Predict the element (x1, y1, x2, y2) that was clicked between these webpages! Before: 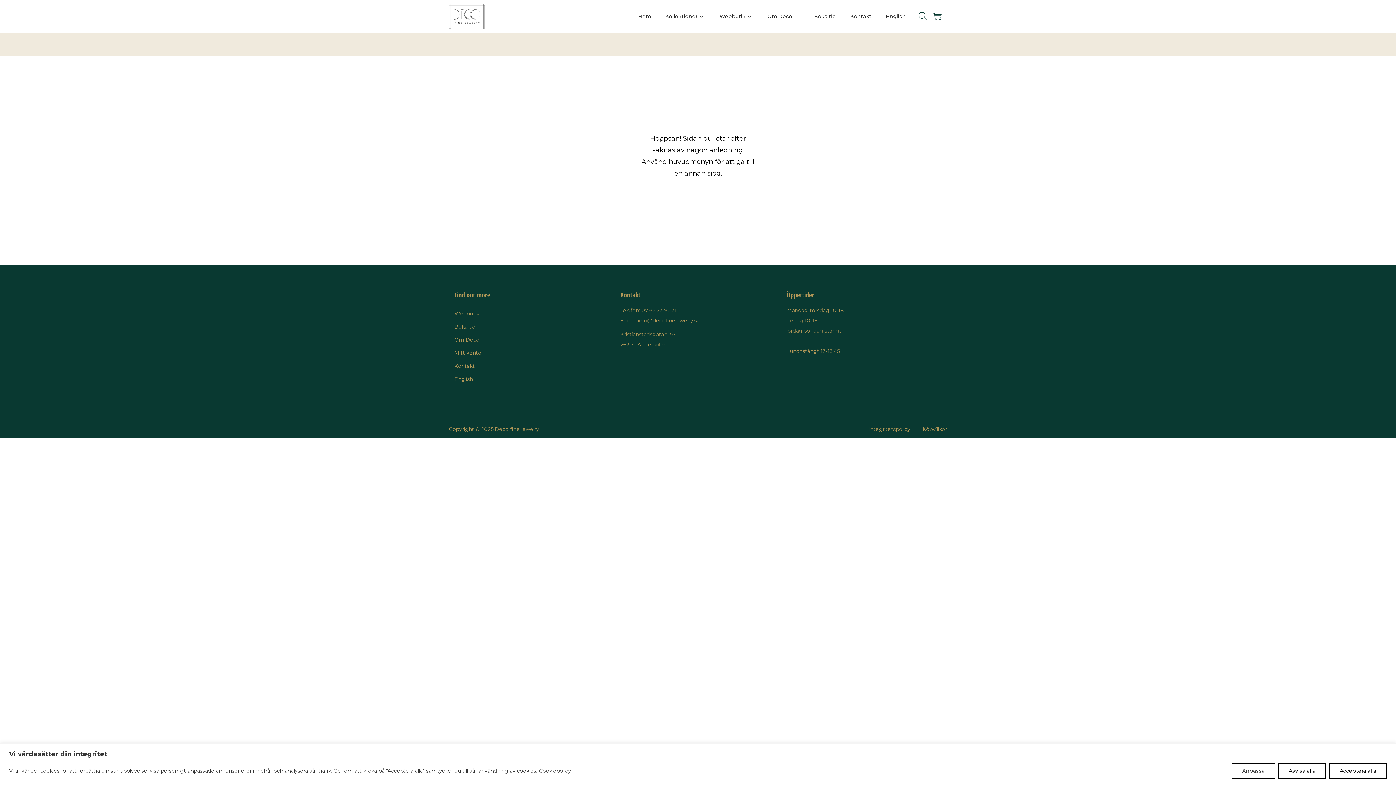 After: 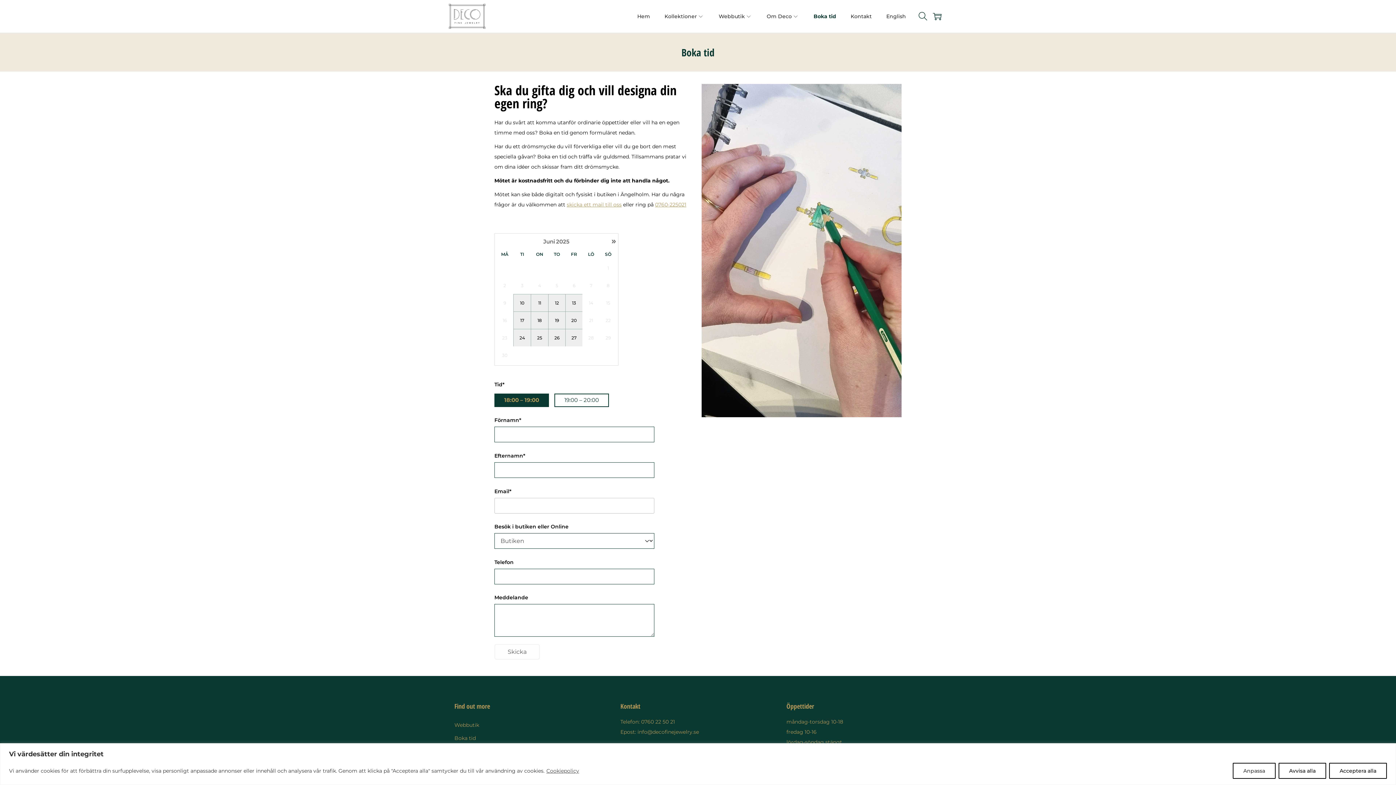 Action: bbox: (814, 0, 836, 32) label: Boka tid